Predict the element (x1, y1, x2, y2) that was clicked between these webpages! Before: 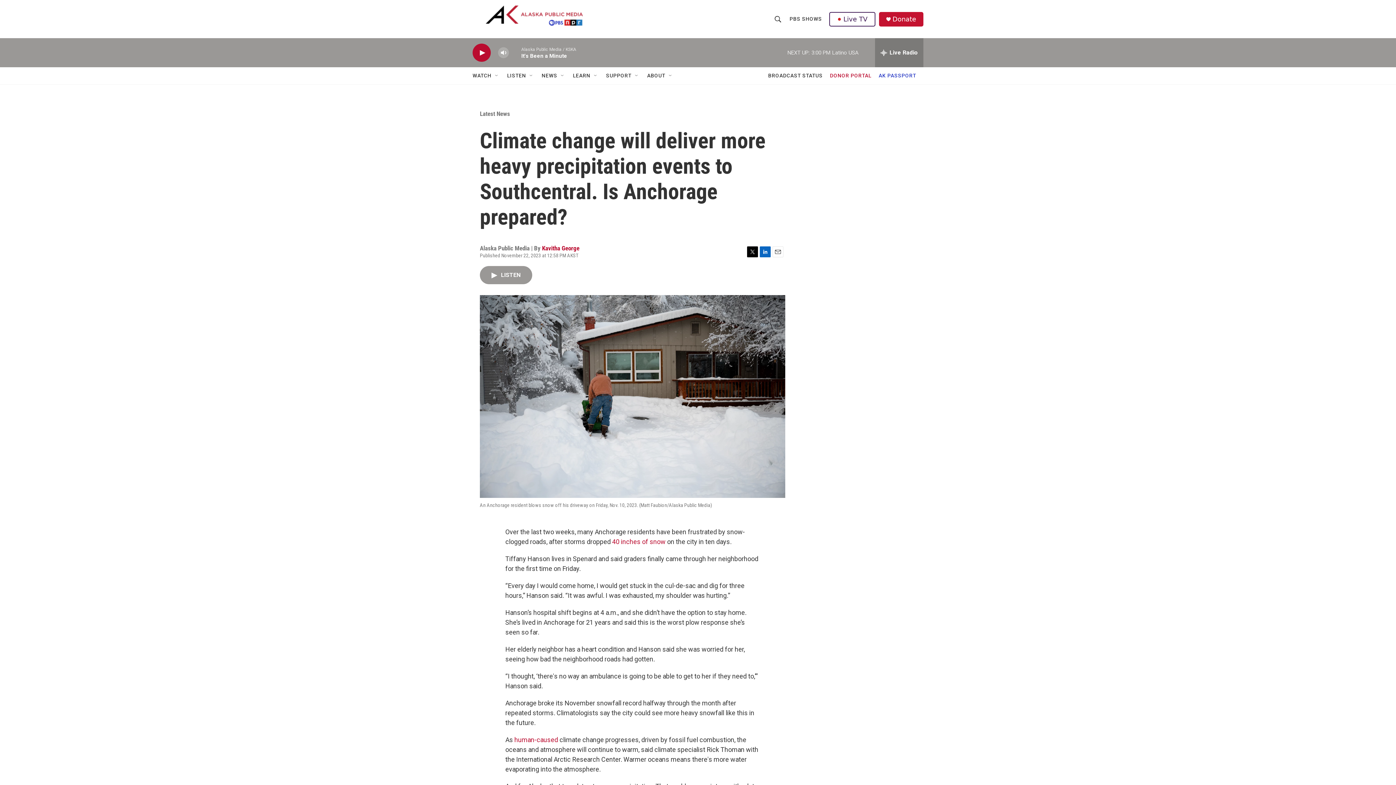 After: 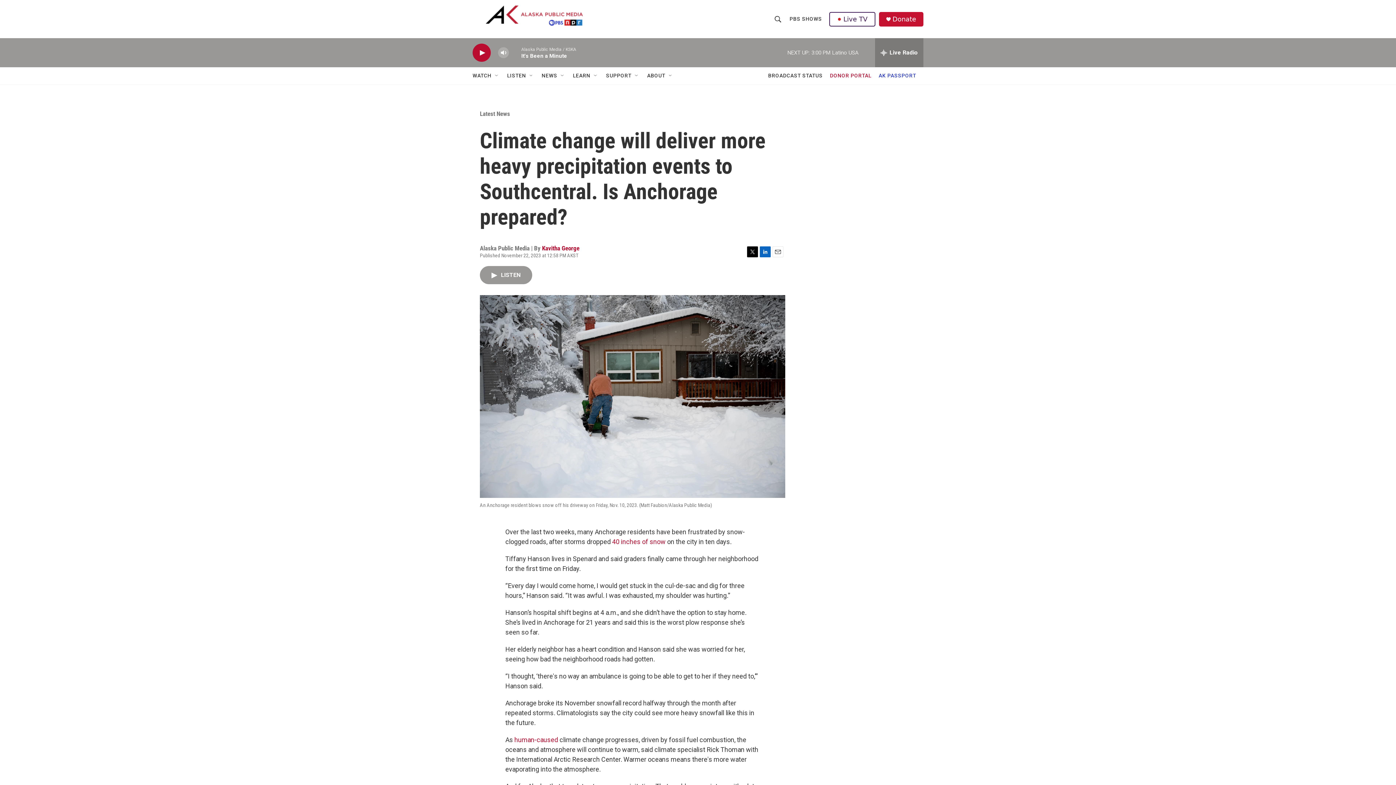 Action: label: LinkedIn bbox: (760, 246, 770, 257)